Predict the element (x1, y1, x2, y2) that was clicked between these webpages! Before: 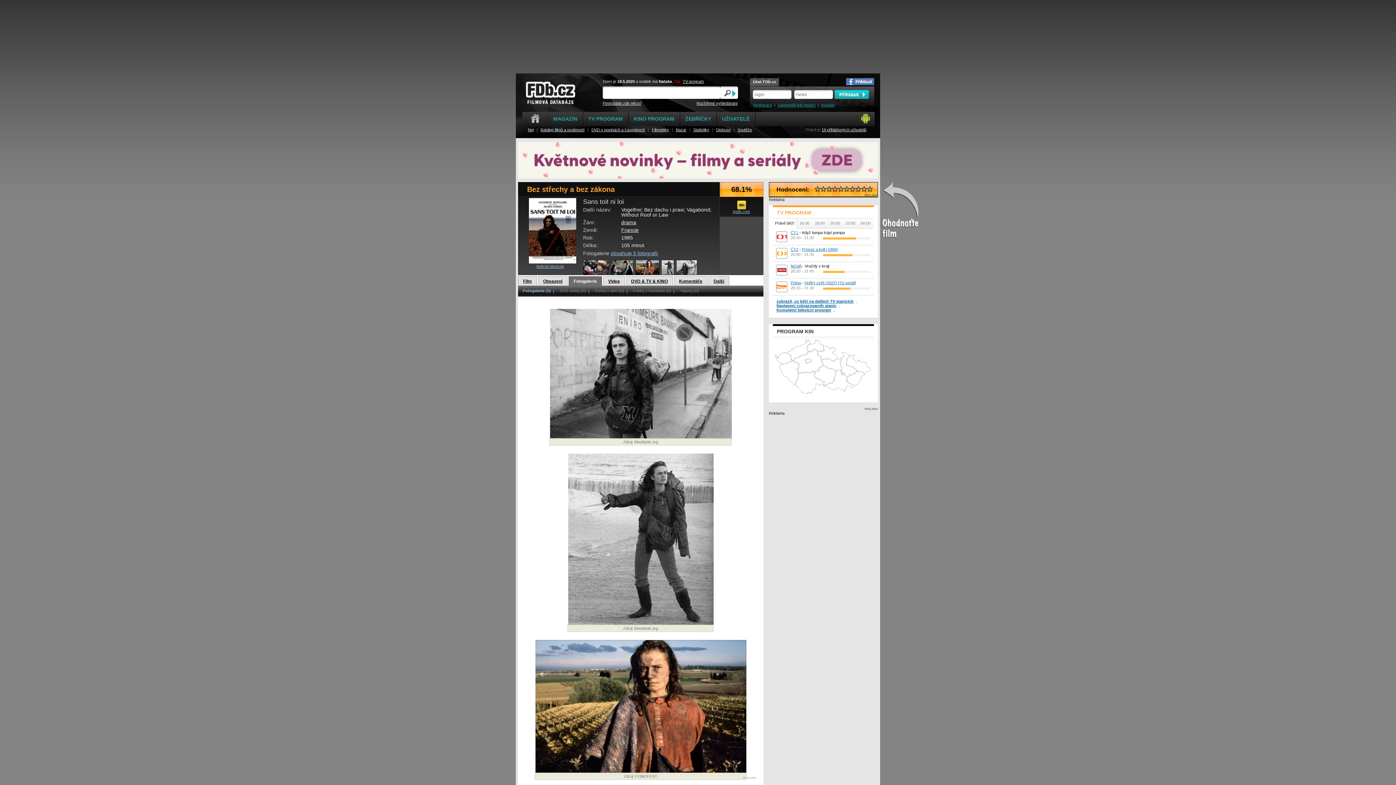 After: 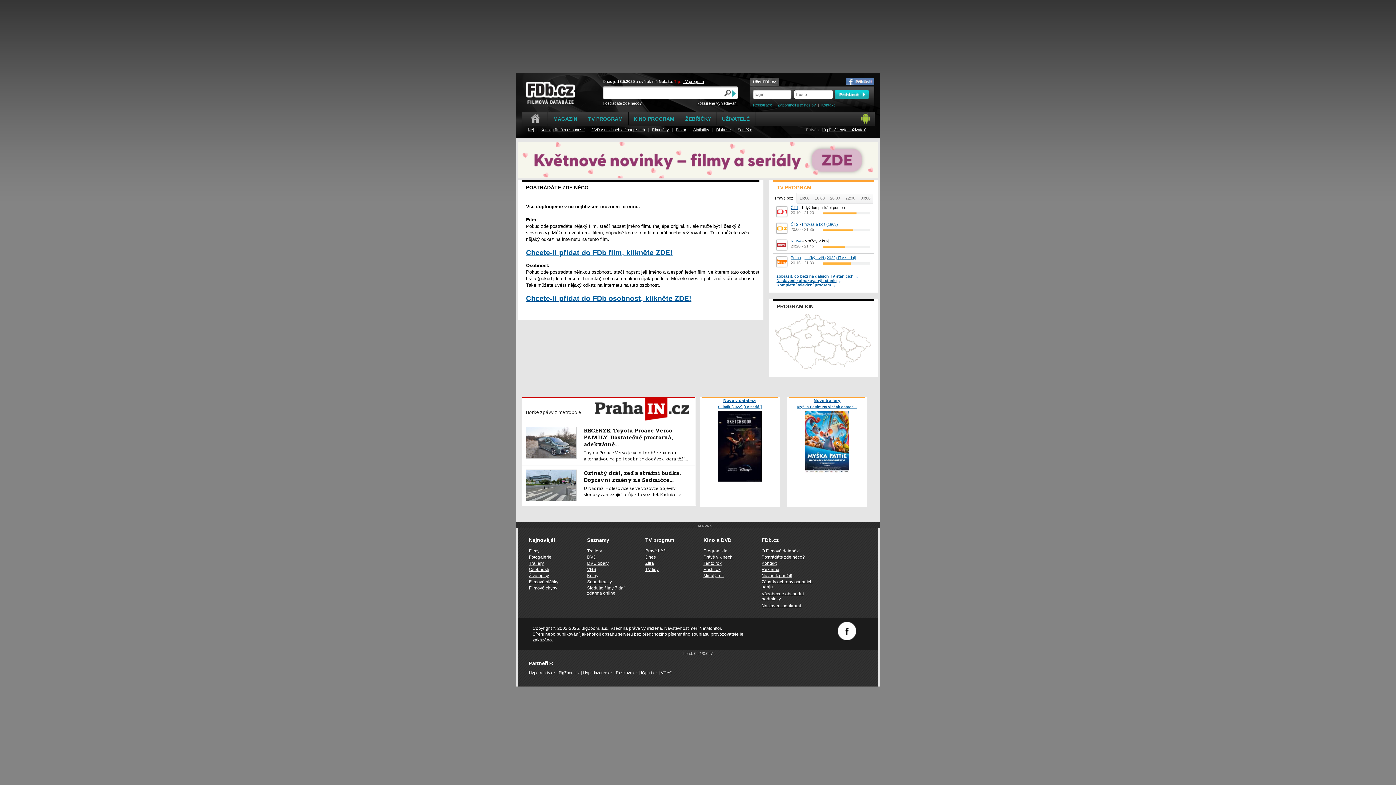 Action: bbox: (602, 101, 641, 105) label: Postrádáte zde něco?